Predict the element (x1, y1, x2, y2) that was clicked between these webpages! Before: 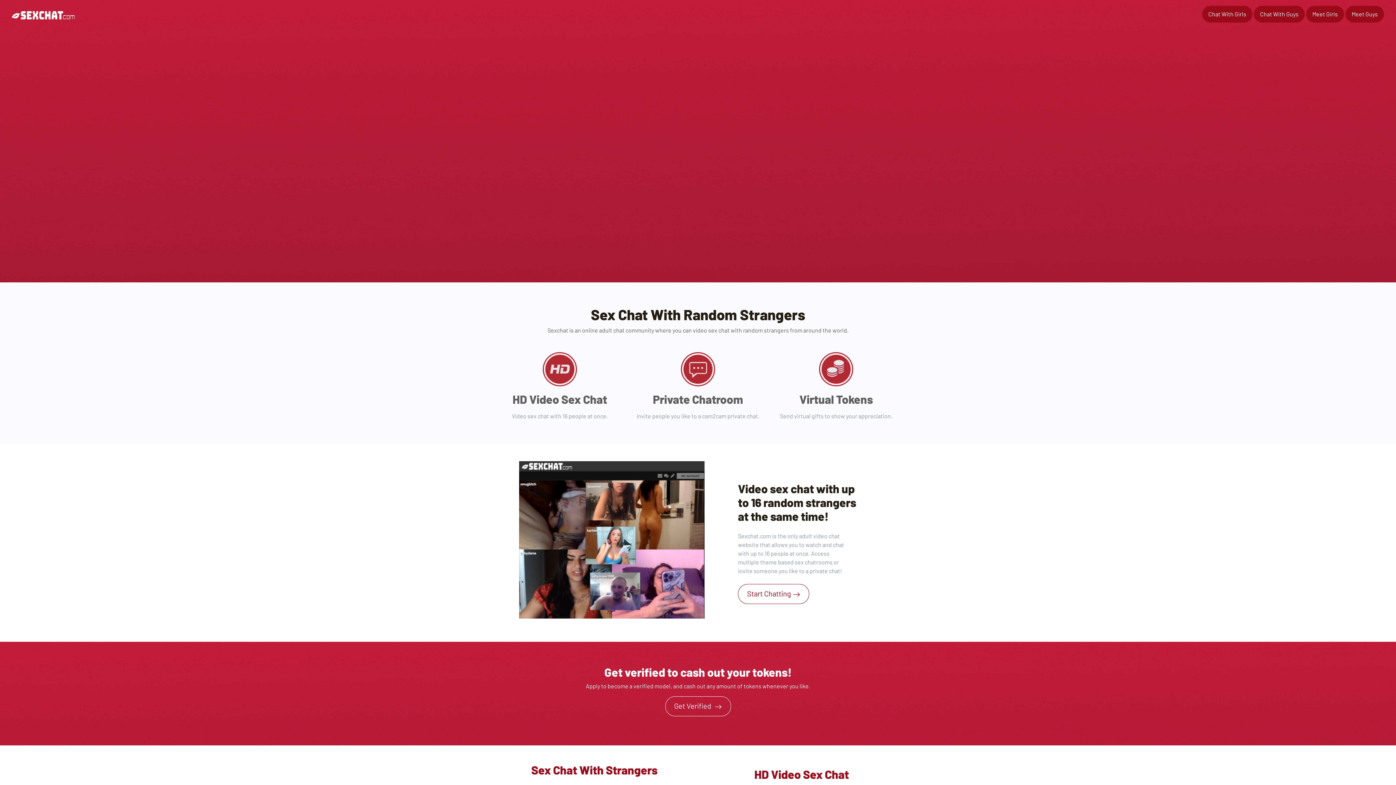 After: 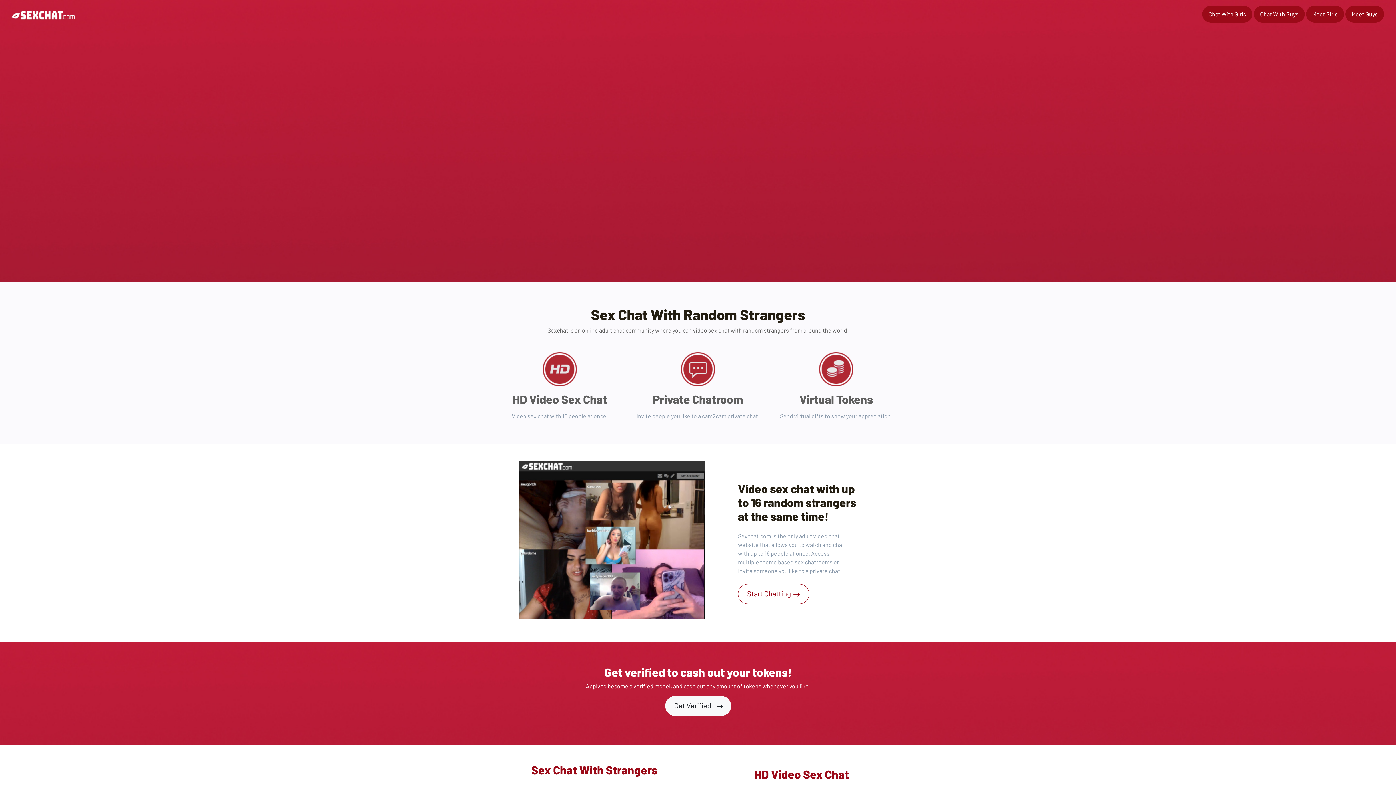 Action: label: Get Verified  bbox: (665, 696, 731, 716)